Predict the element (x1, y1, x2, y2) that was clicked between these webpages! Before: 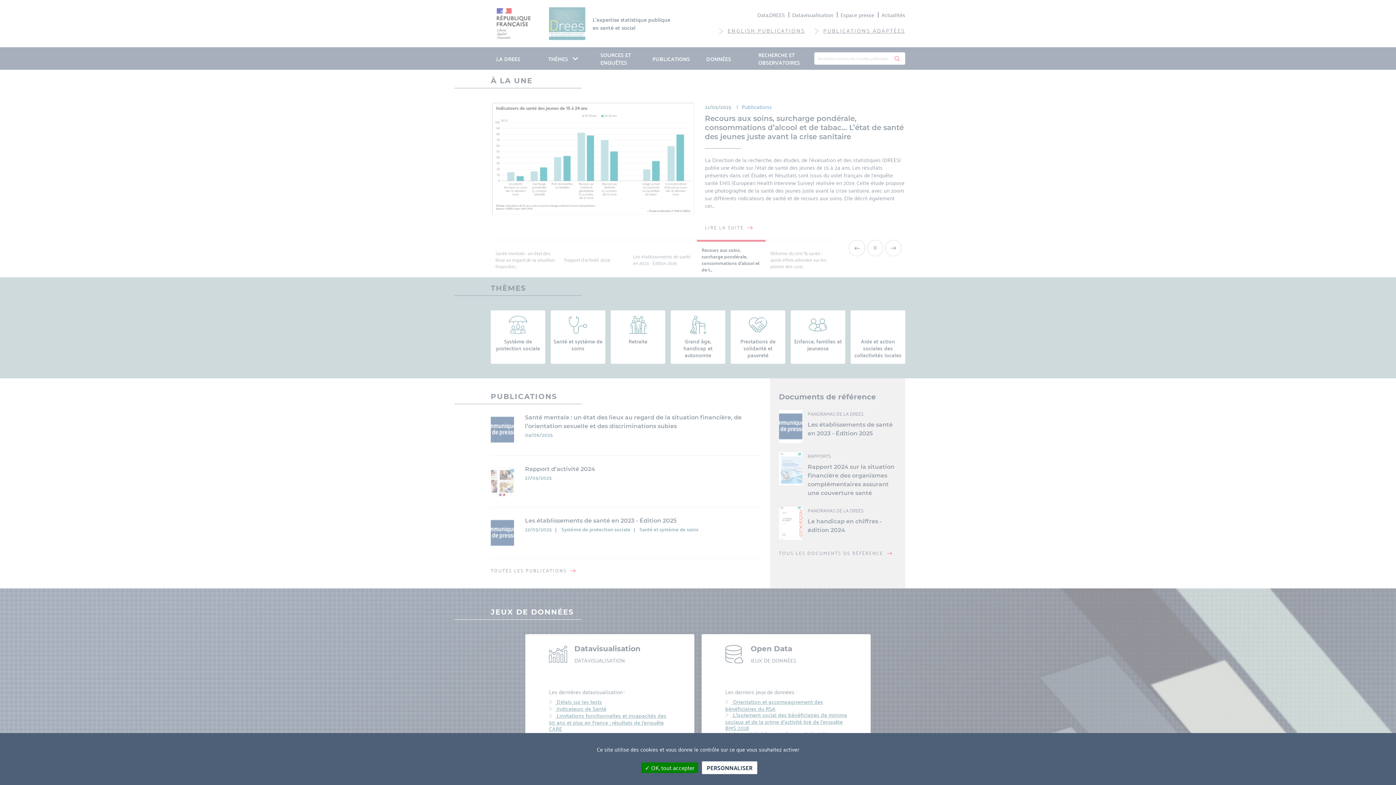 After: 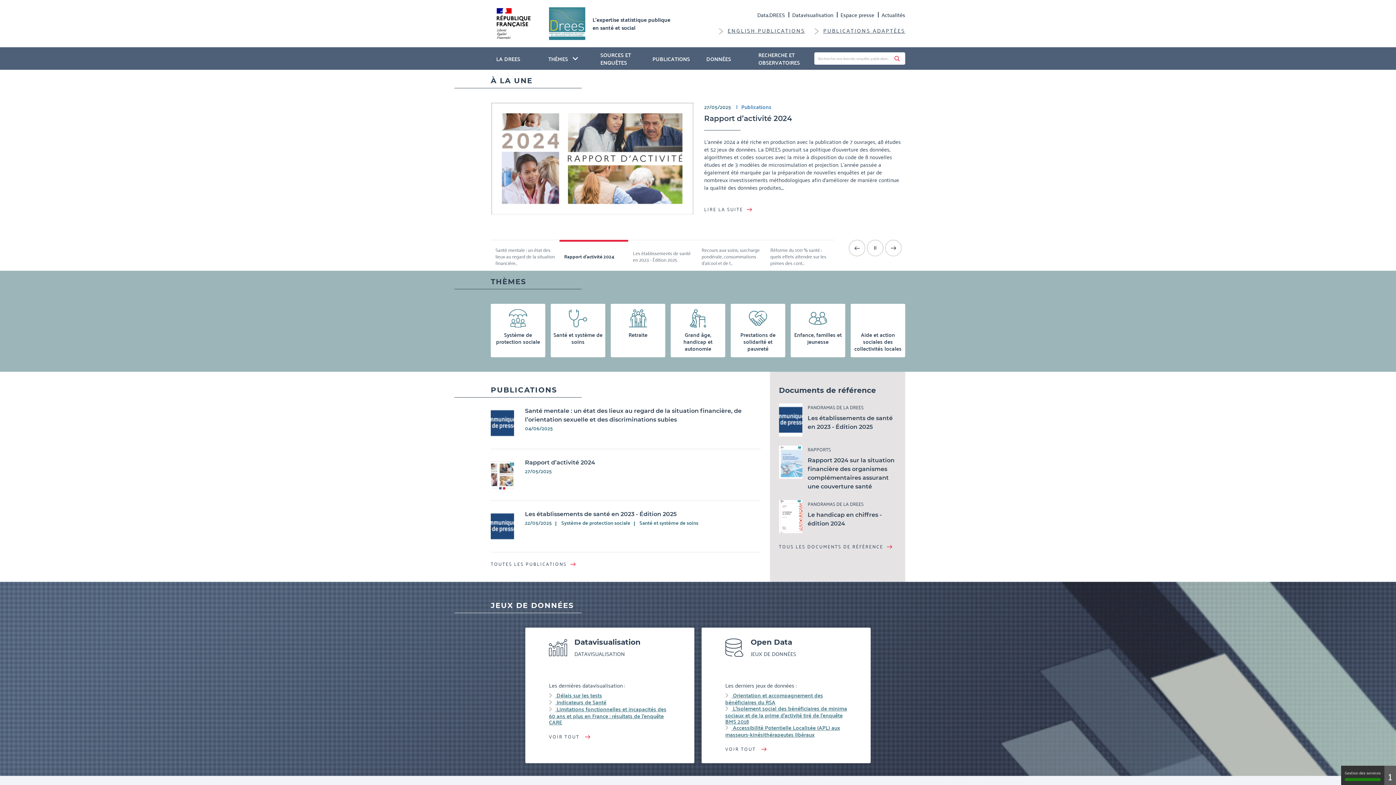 Action: label:  OK, tout accepter bbox: (641, 762, 698, 773)